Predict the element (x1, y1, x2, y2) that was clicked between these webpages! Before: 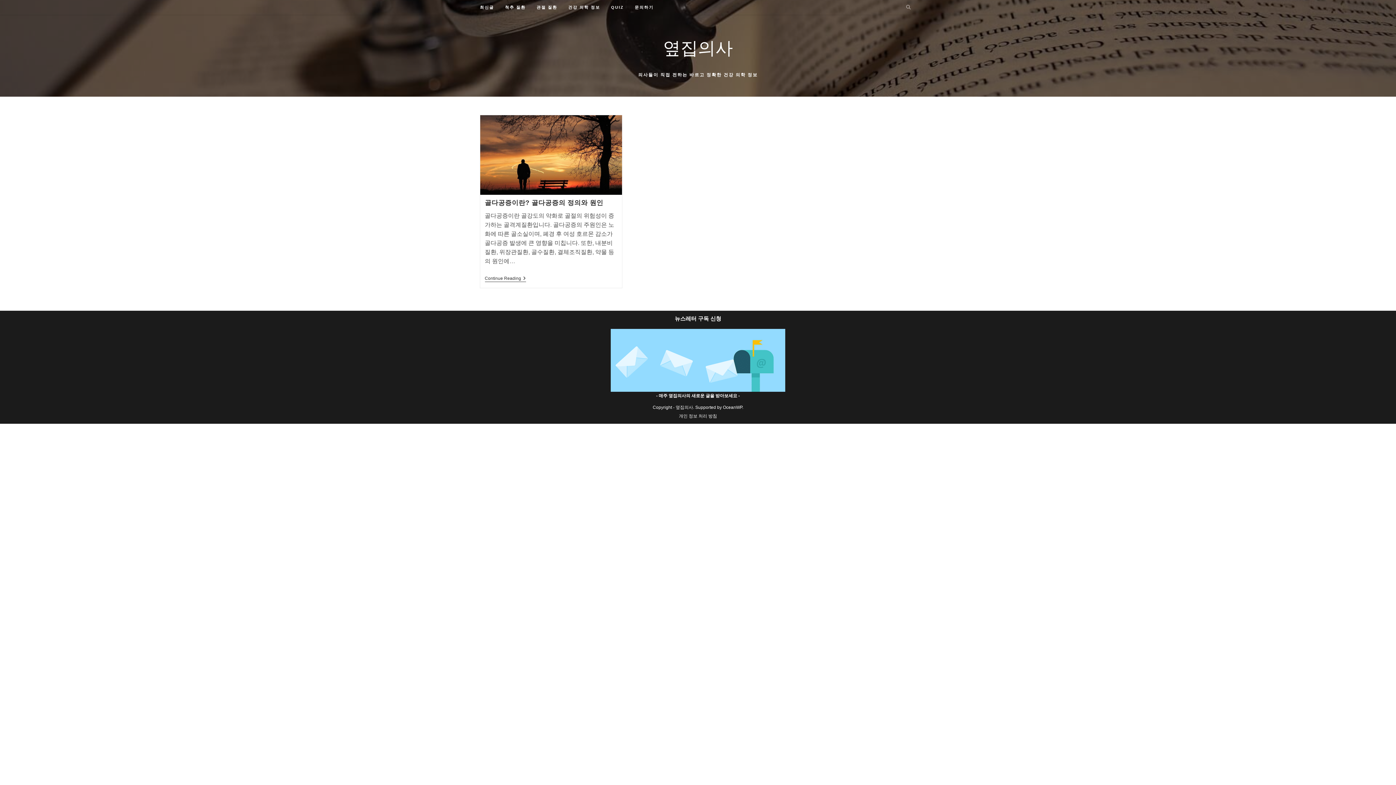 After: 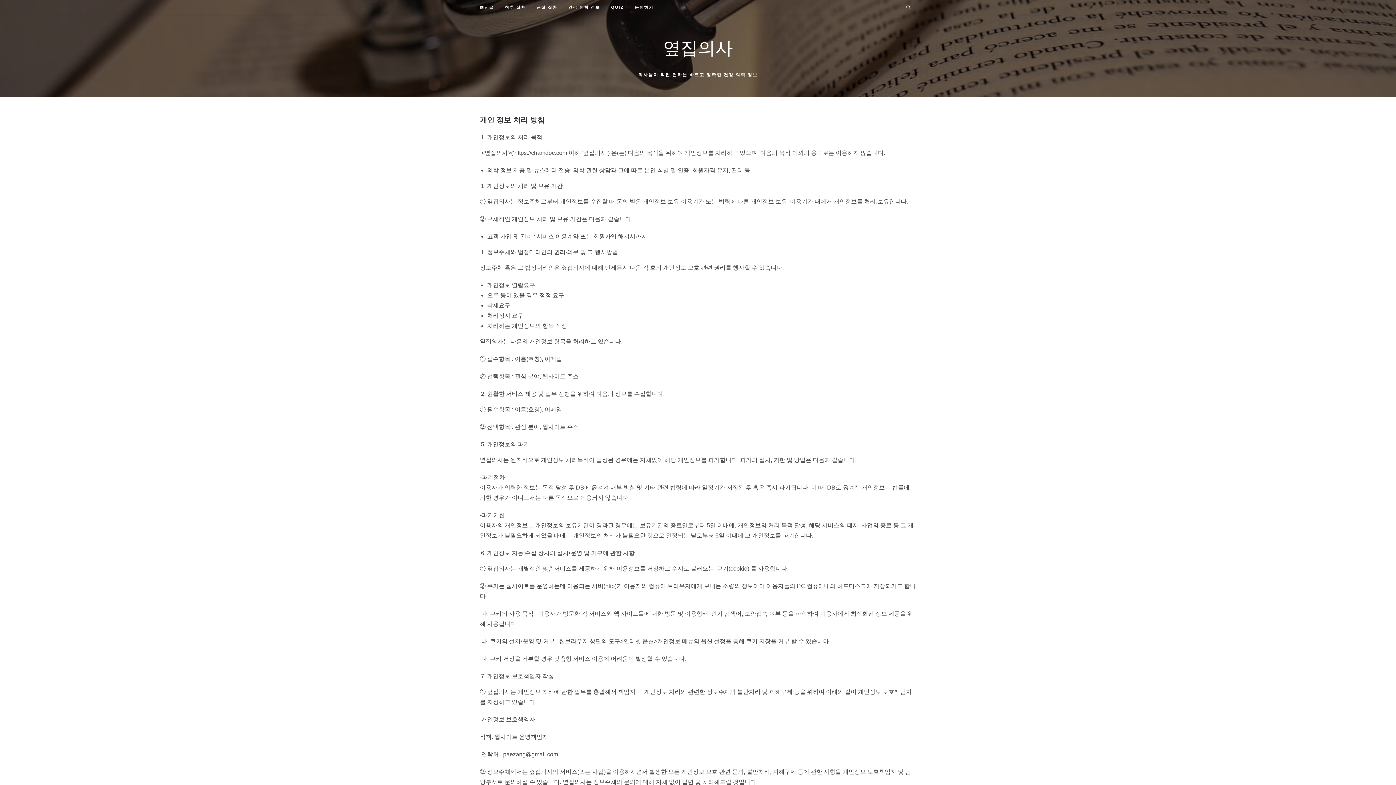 Action: bbox: (679, 413, 717, 419) label: 개인 정보 처리 방침